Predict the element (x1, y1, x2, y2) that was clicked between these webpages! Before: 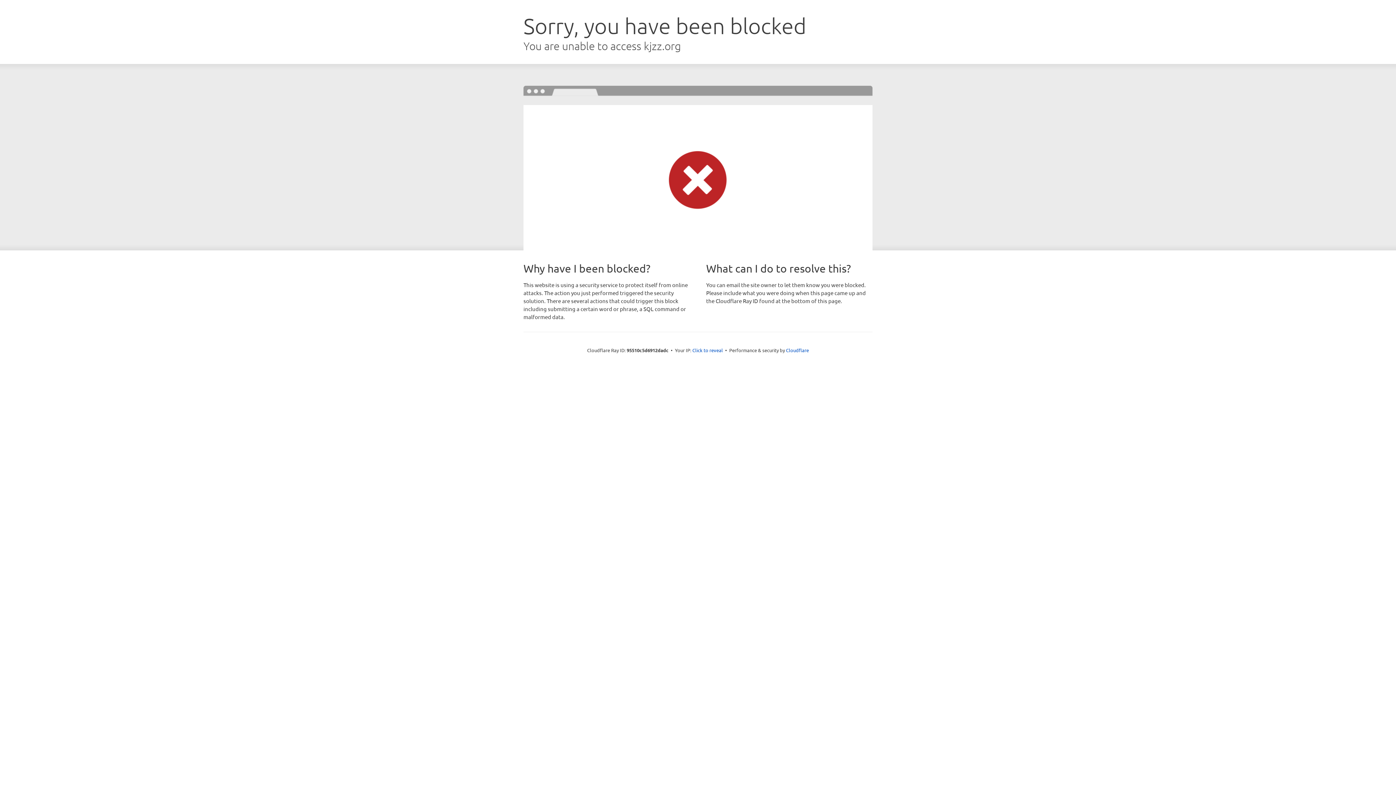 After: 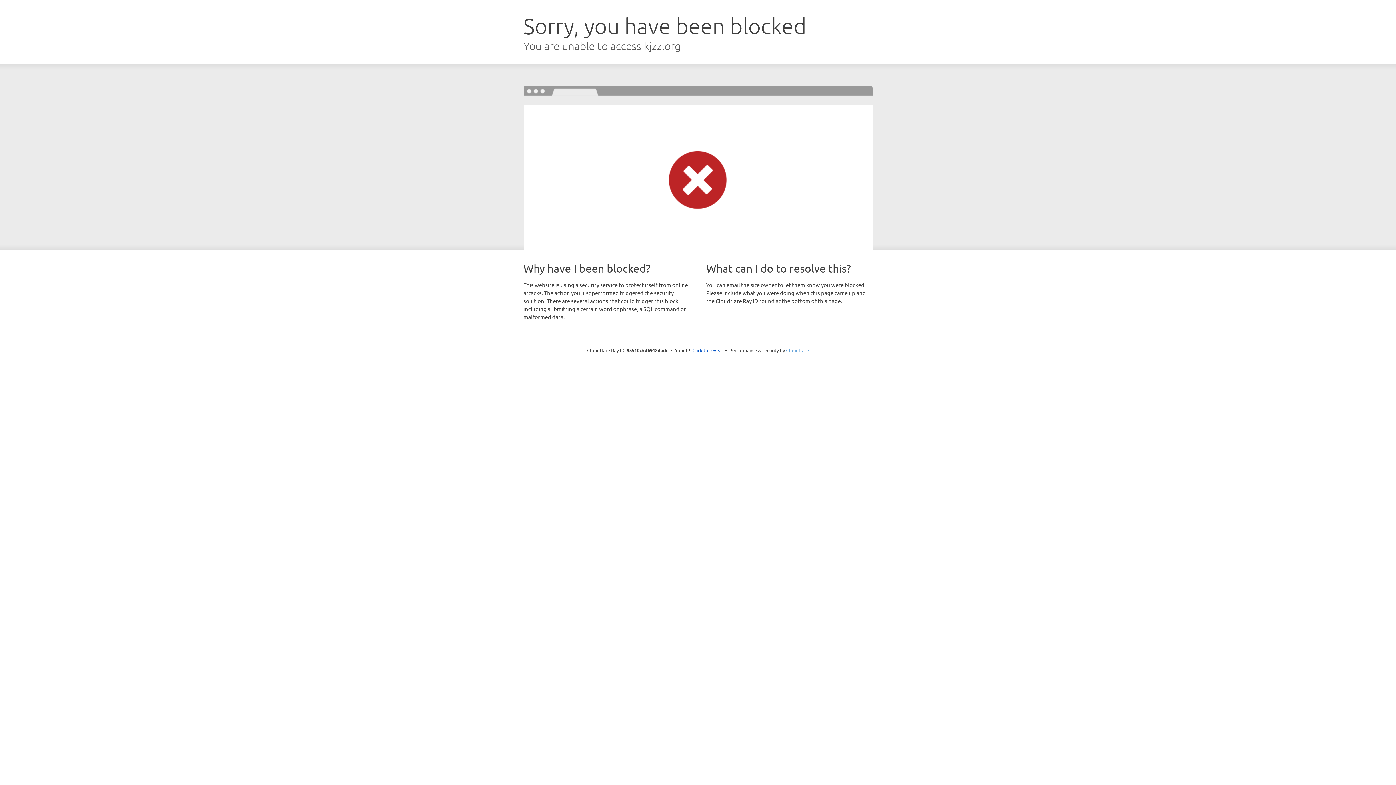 Action: bbox: (786, 347, 809, 353) label: Cloudflare